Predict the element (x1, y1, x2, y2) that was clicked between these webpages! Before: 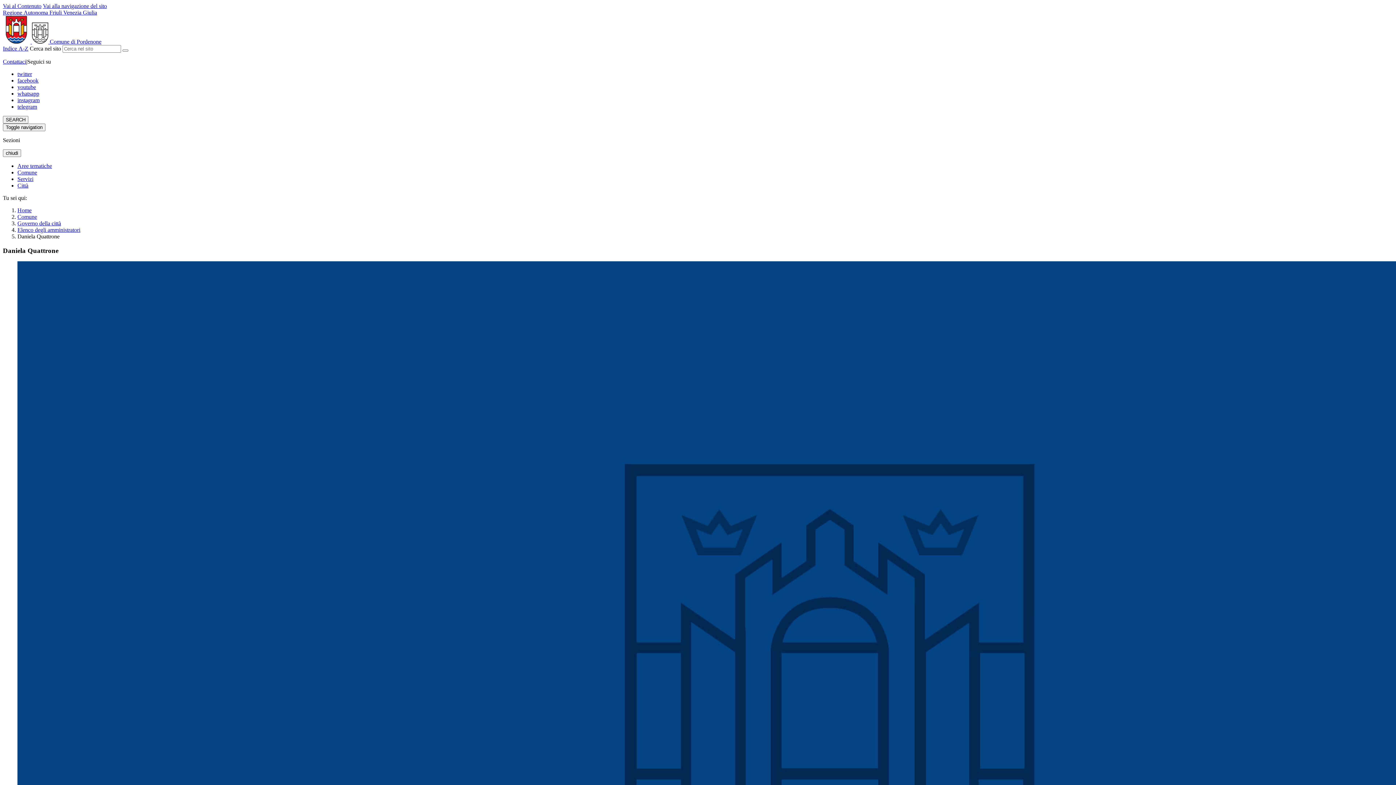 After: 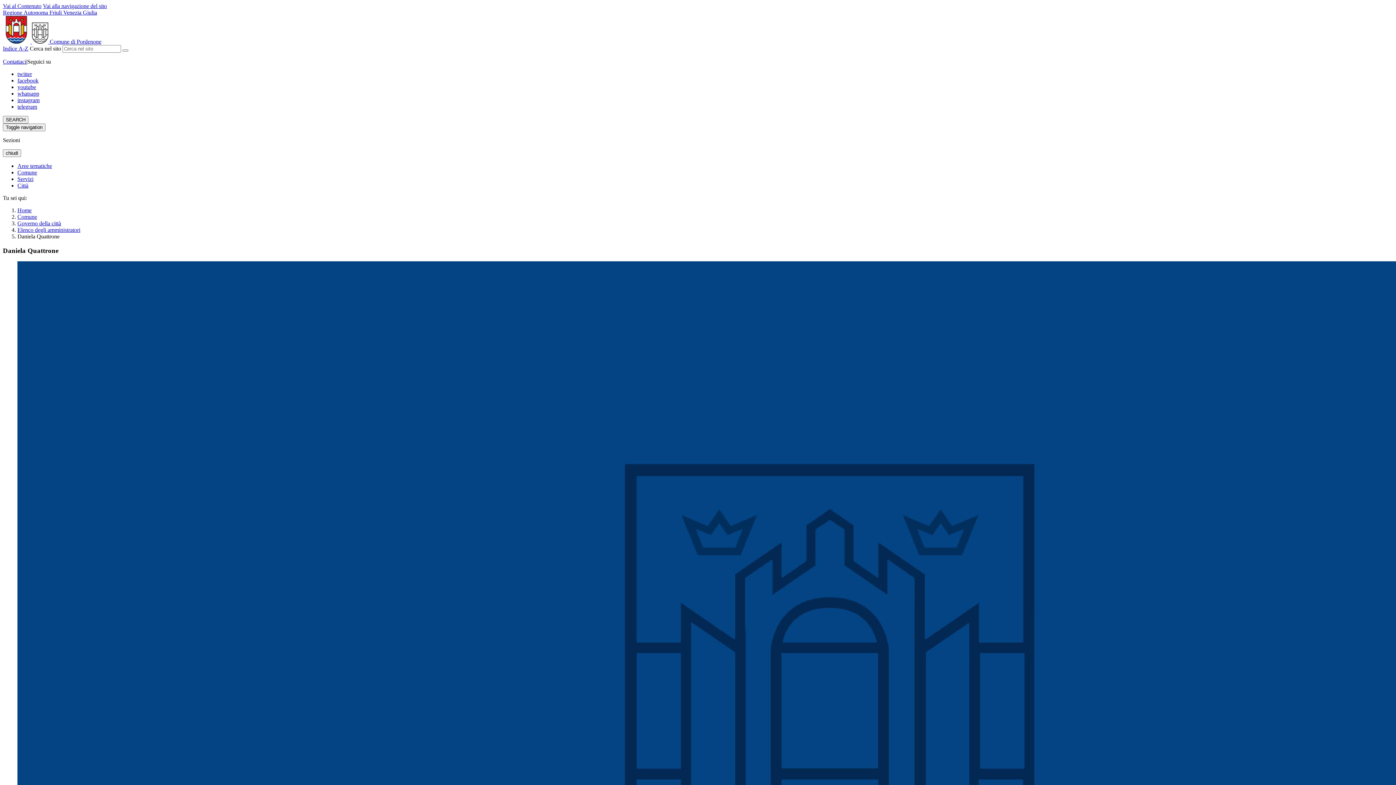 Action: bbox: (17, 169, 37, 175) label: Comune